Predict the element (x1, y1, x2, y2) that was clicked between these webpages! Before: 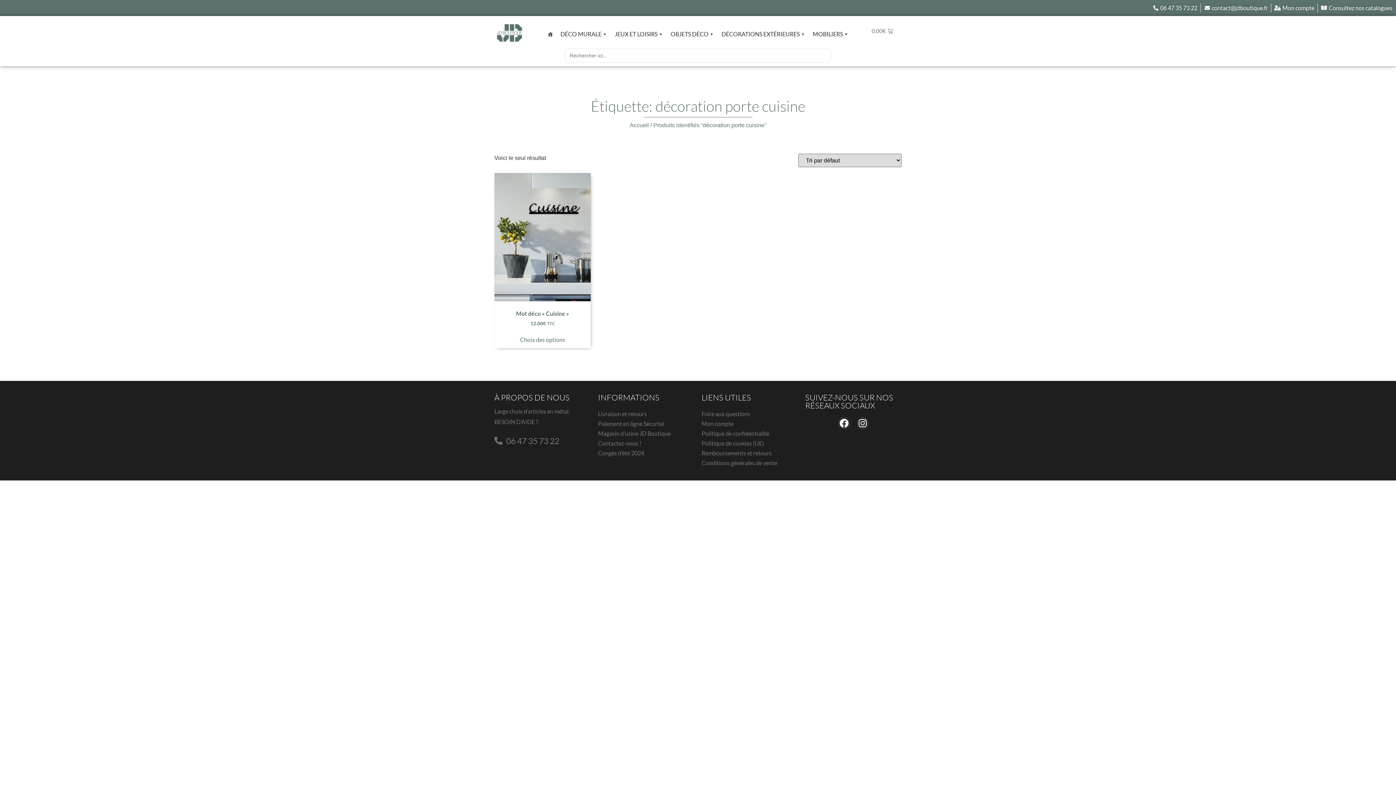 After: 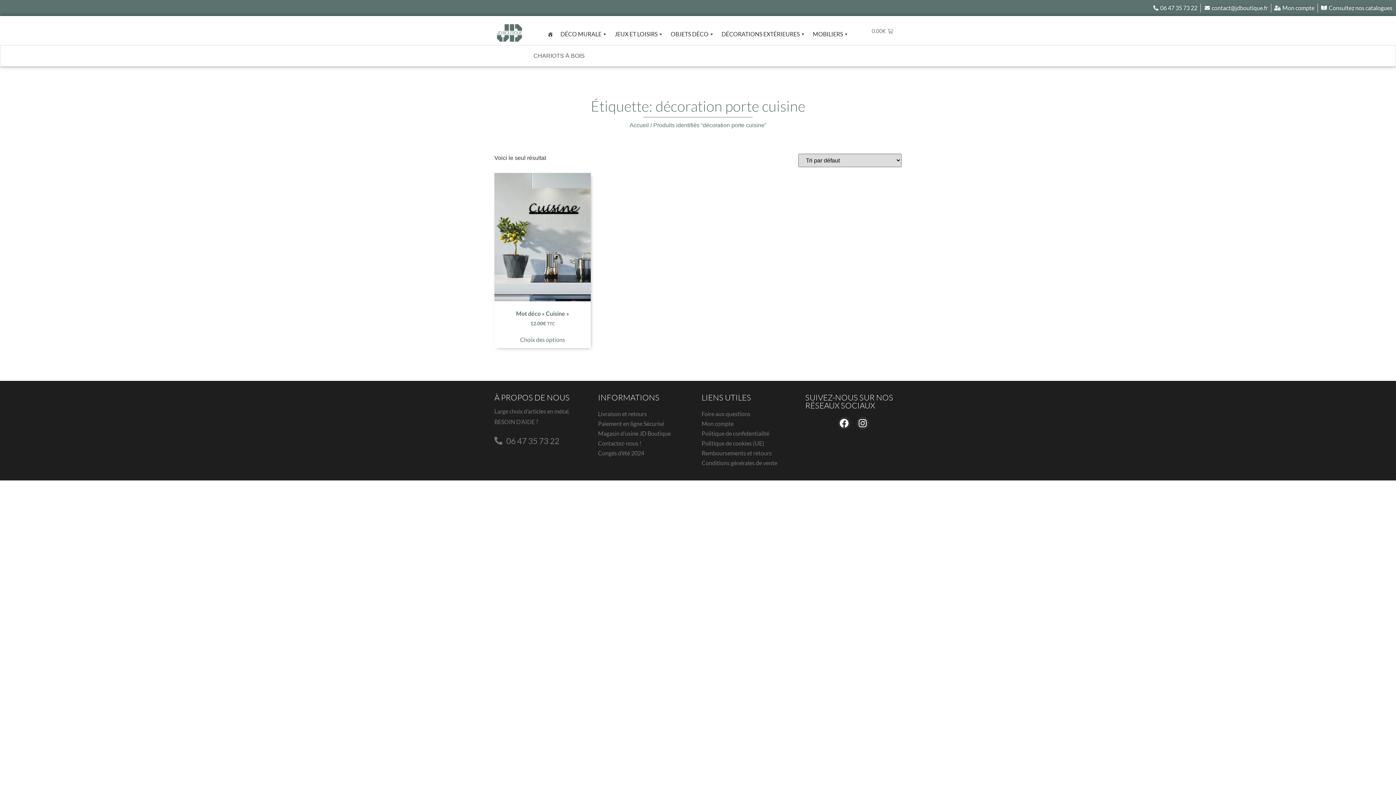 Action: label: MOBILIERS bbox: (809, 23, 852, 45)